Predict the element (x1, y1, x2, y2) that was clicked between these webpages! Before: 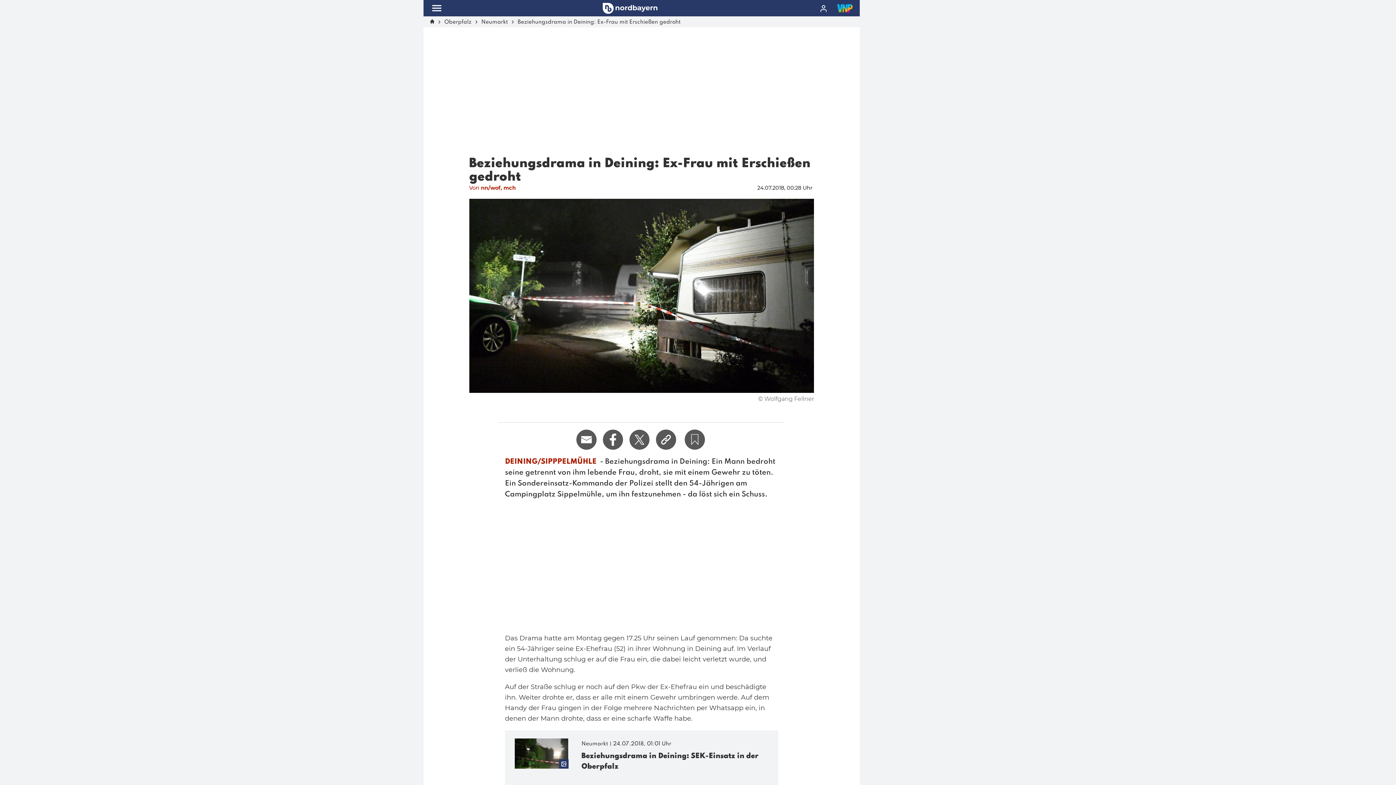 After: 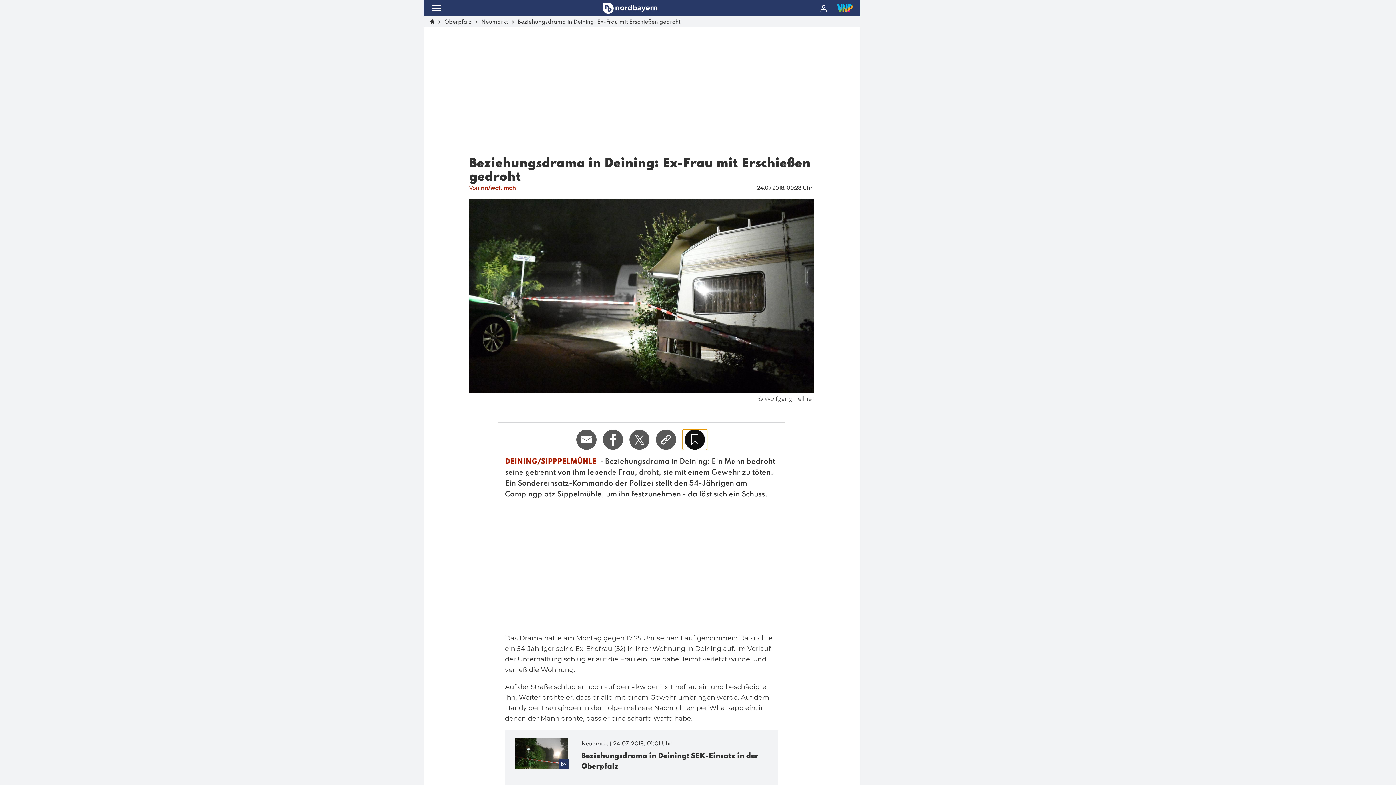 Action: bbox: (682, 429, 707, 450)